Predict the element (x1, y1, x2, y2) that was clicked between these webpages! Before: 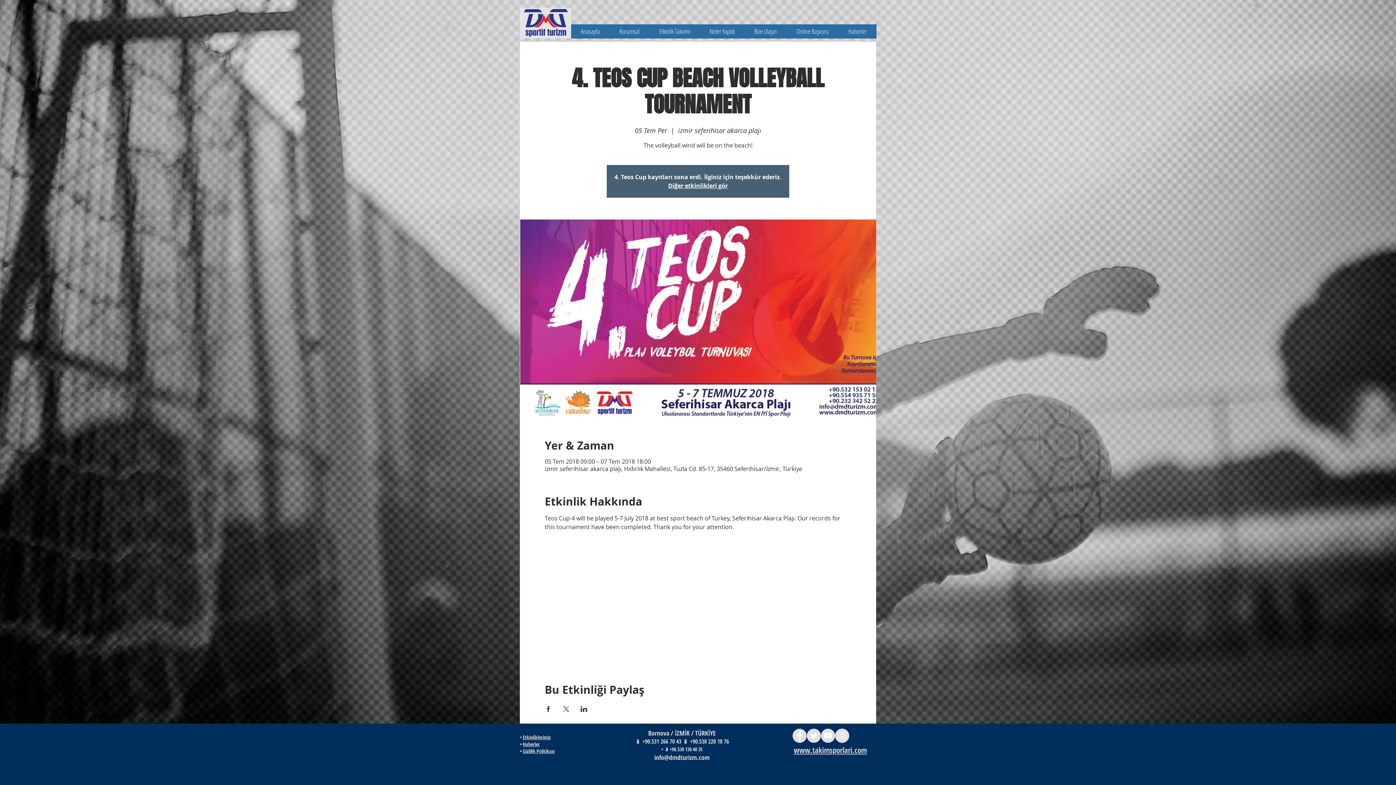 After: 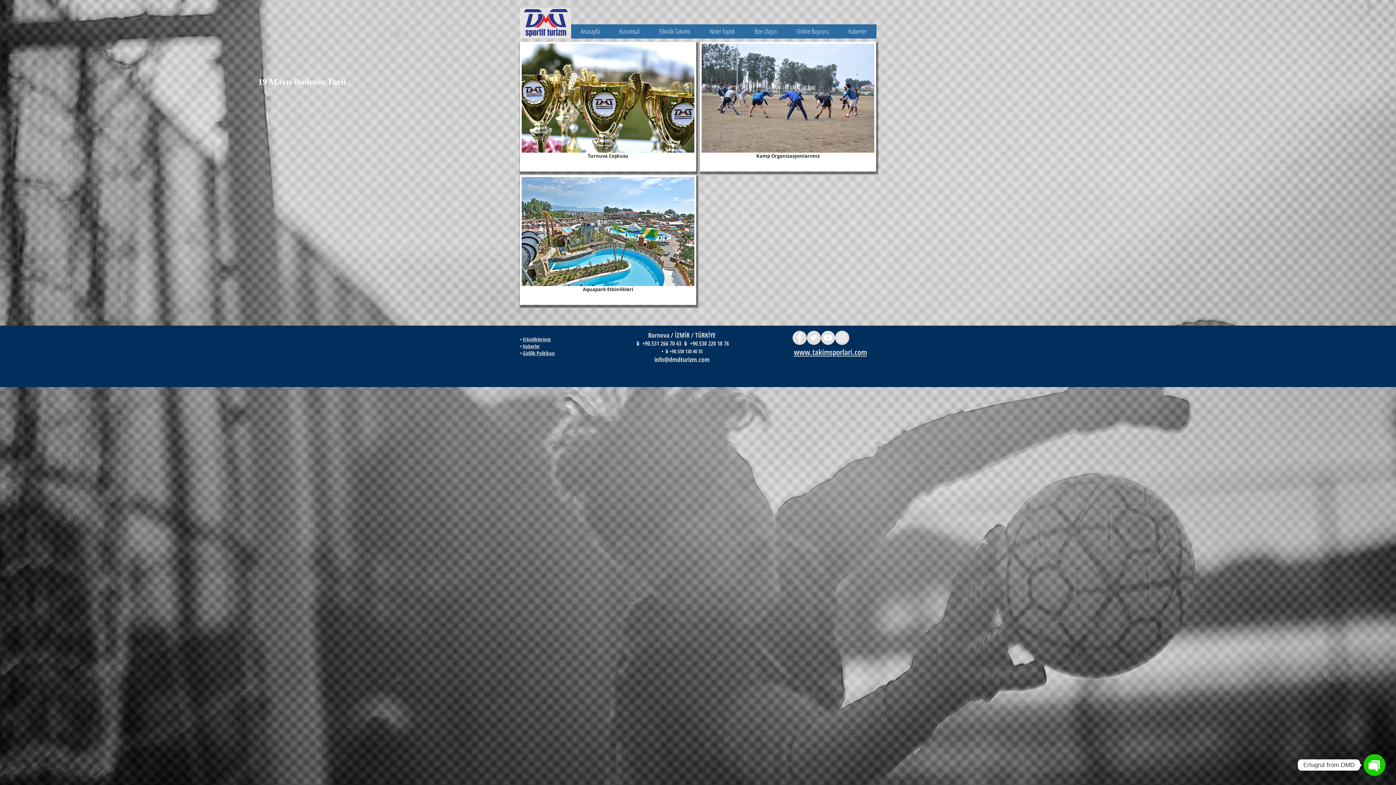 Action: bbox: (522, 734, 550, 741) label: Etkinliklerimiz